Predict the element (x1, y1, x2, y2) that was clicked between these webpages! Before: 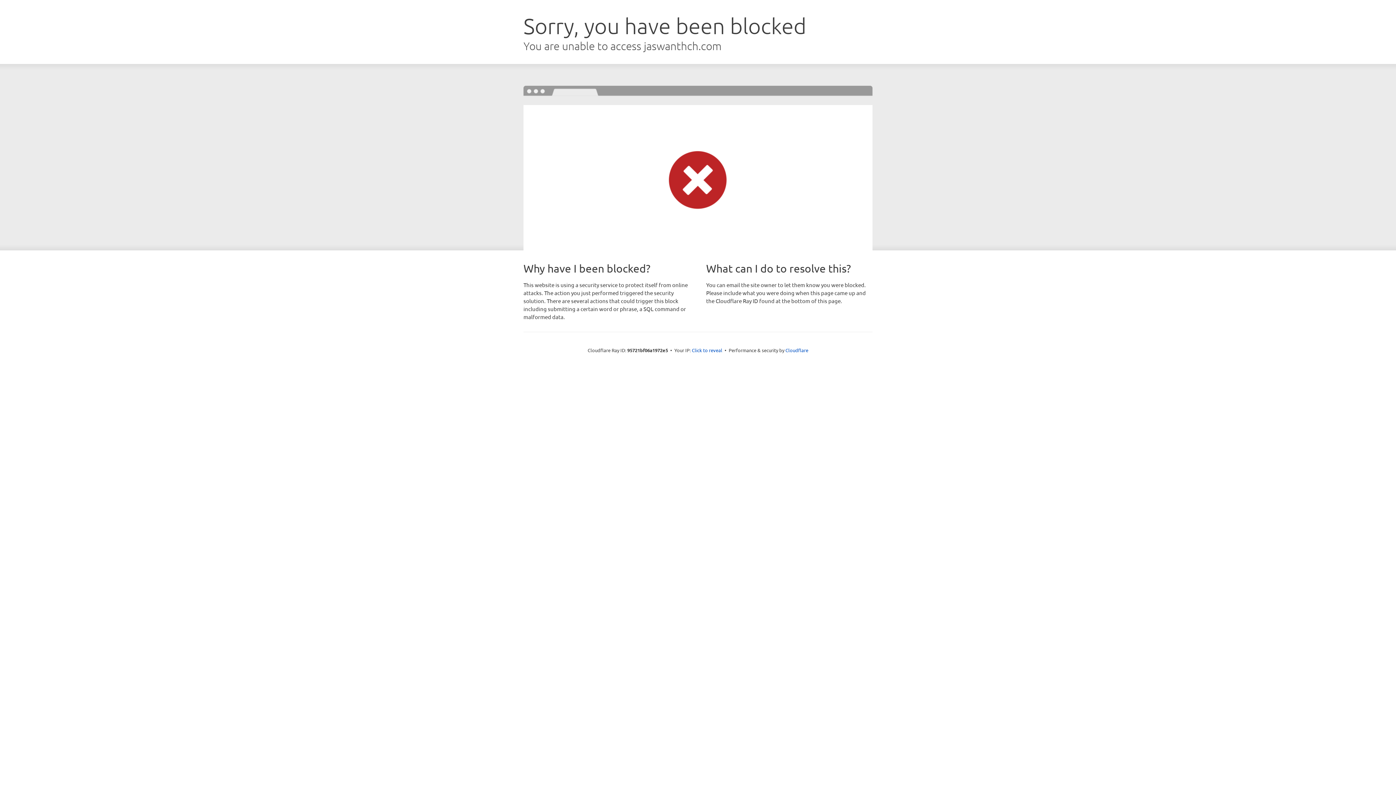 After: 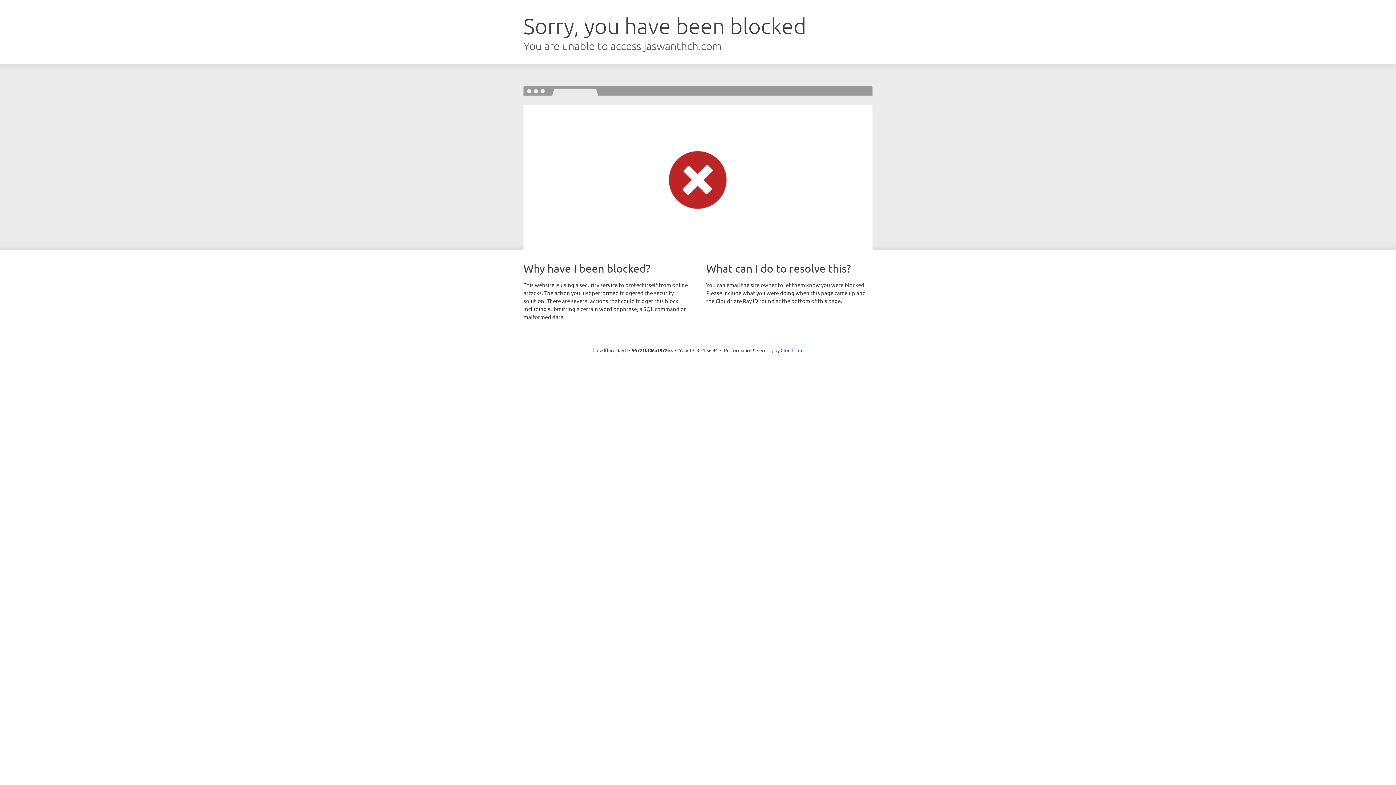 Action: label: Click to reveal bbox: (692, 346, 722, 353)